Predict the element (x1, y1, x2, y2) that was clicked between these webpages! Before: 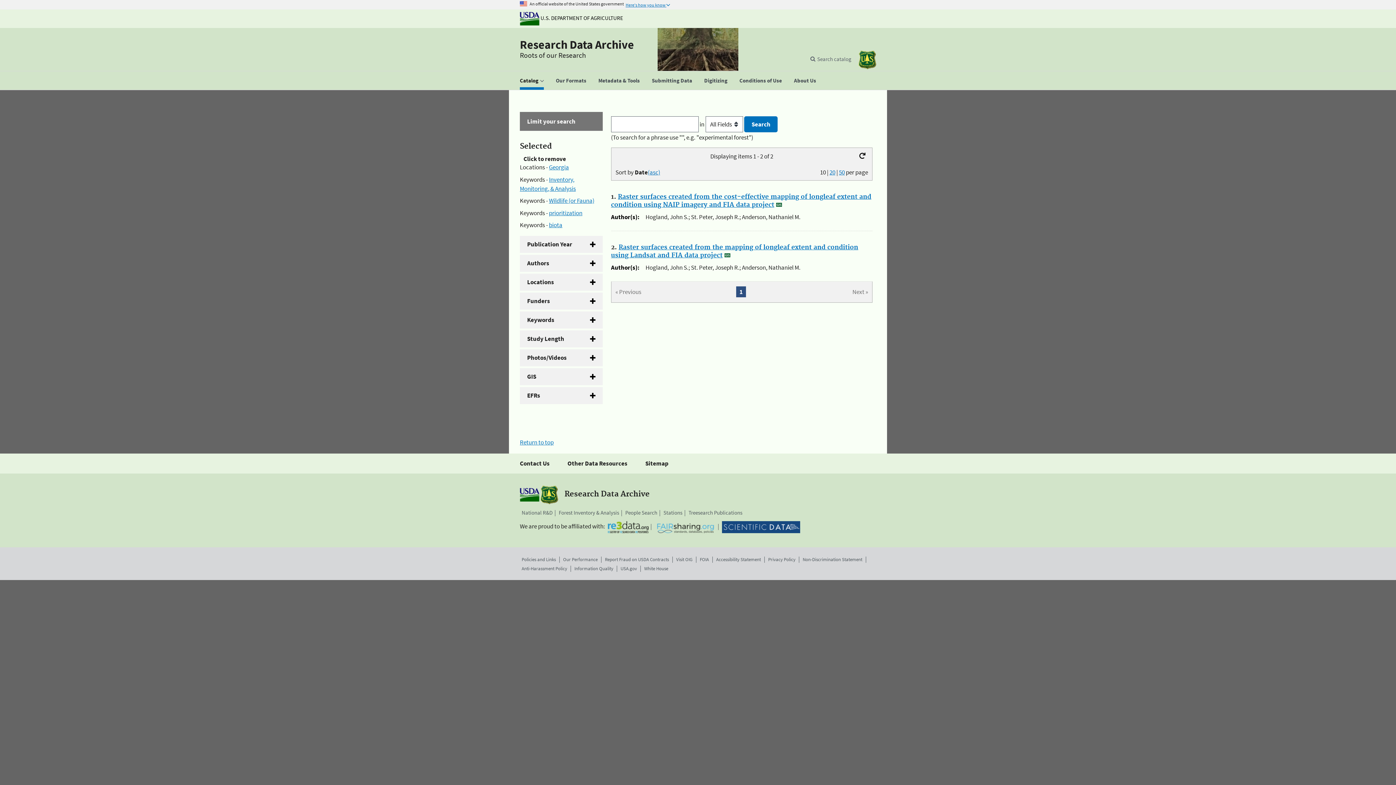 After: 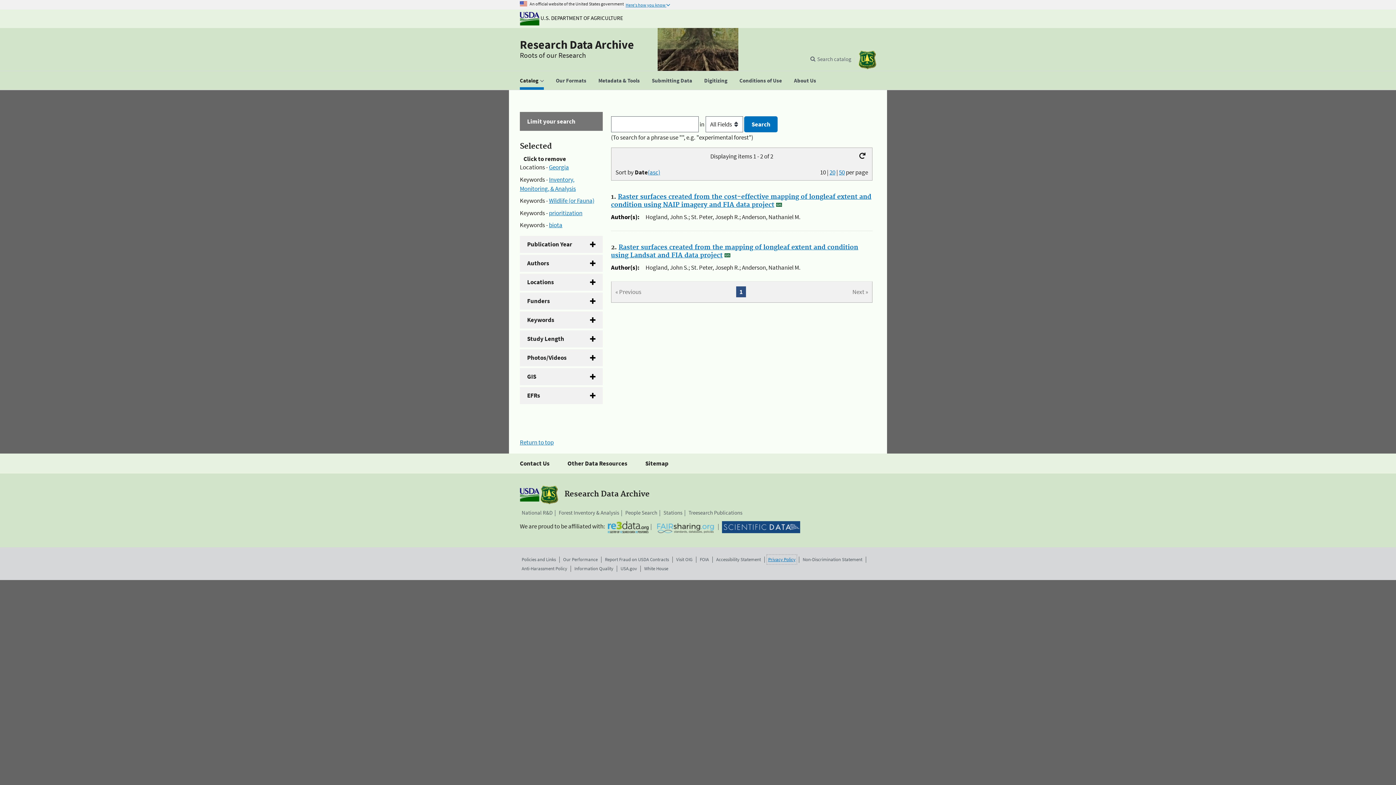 Action: label: Privacy Policy bbox: (768, 556, 795, 563)